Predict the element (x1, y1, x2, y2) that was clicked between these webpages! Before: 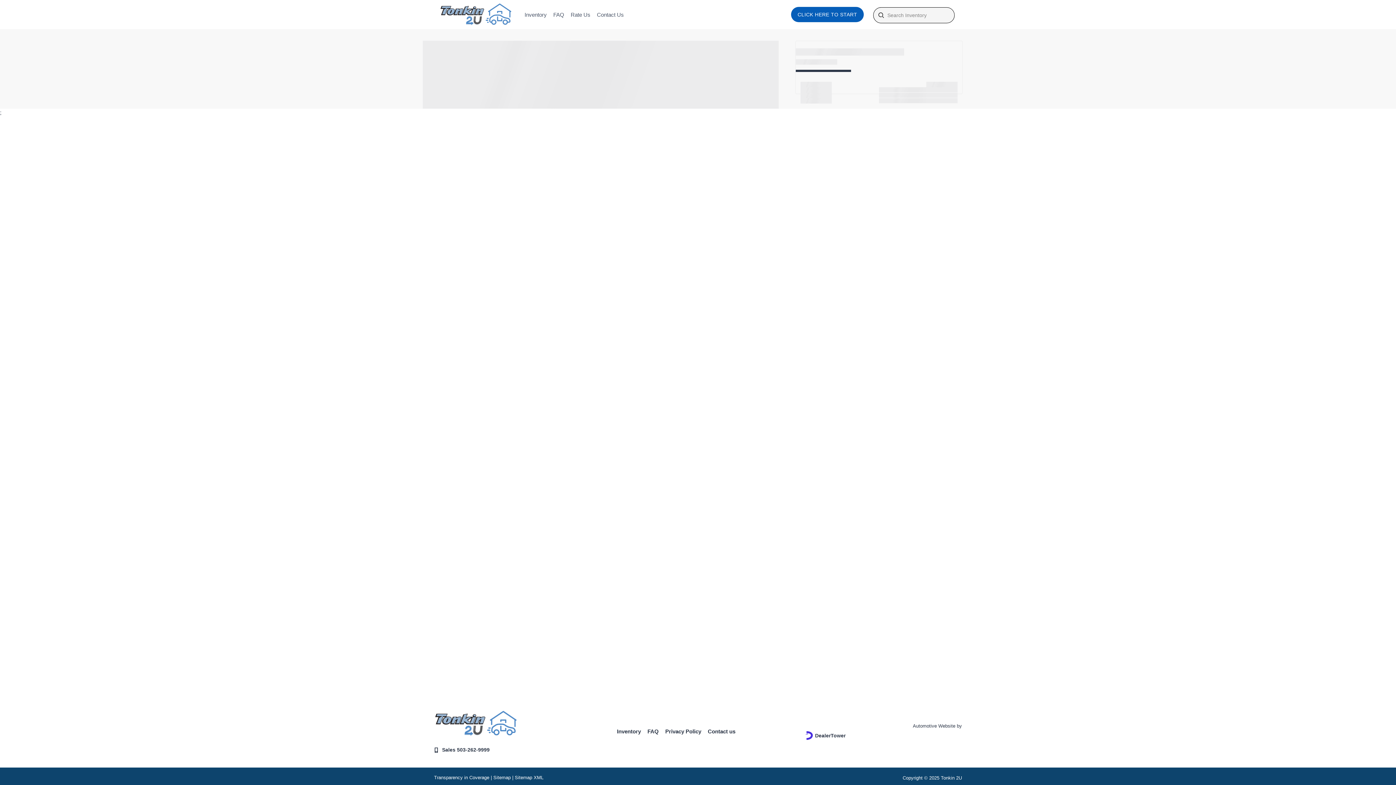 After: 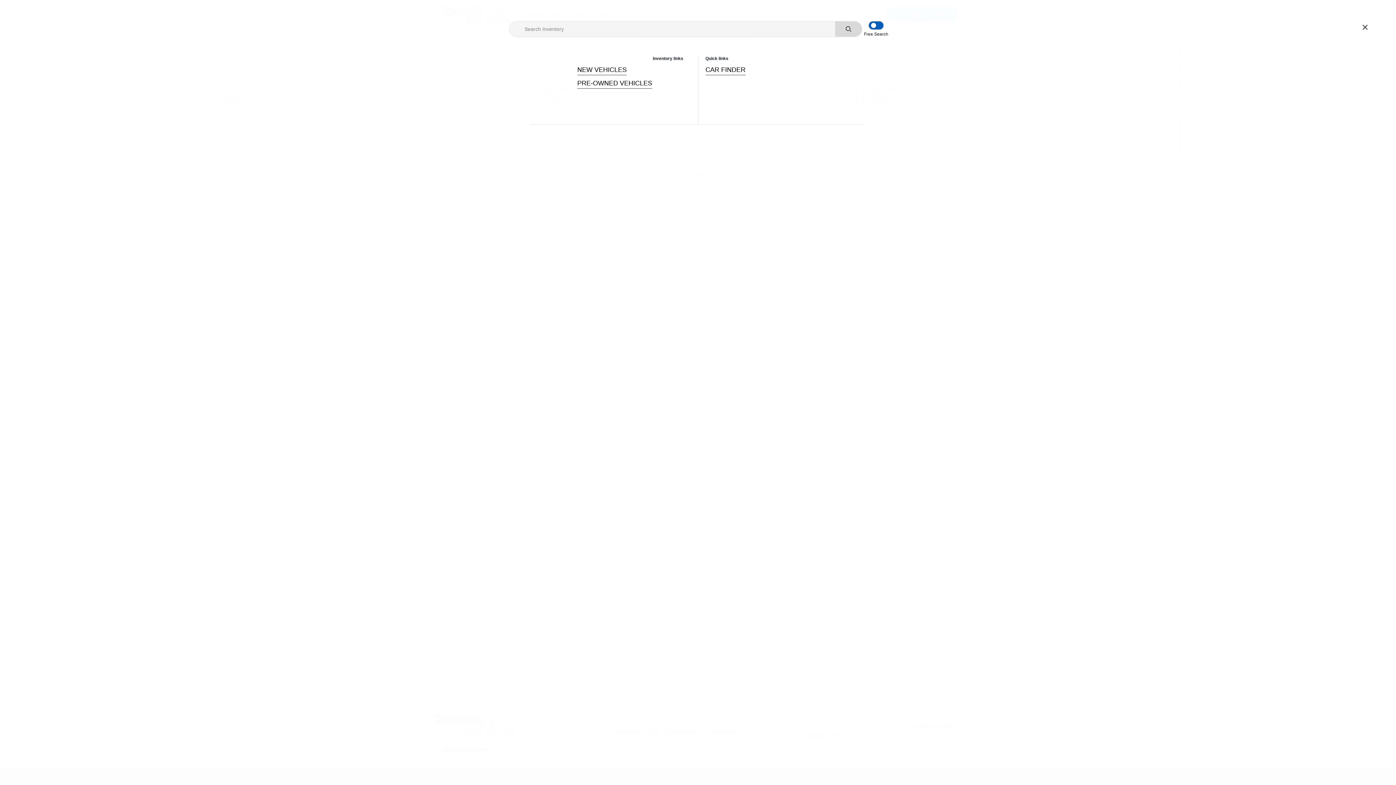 Action: bbox: (875, 11, 887, 18) label: search-button